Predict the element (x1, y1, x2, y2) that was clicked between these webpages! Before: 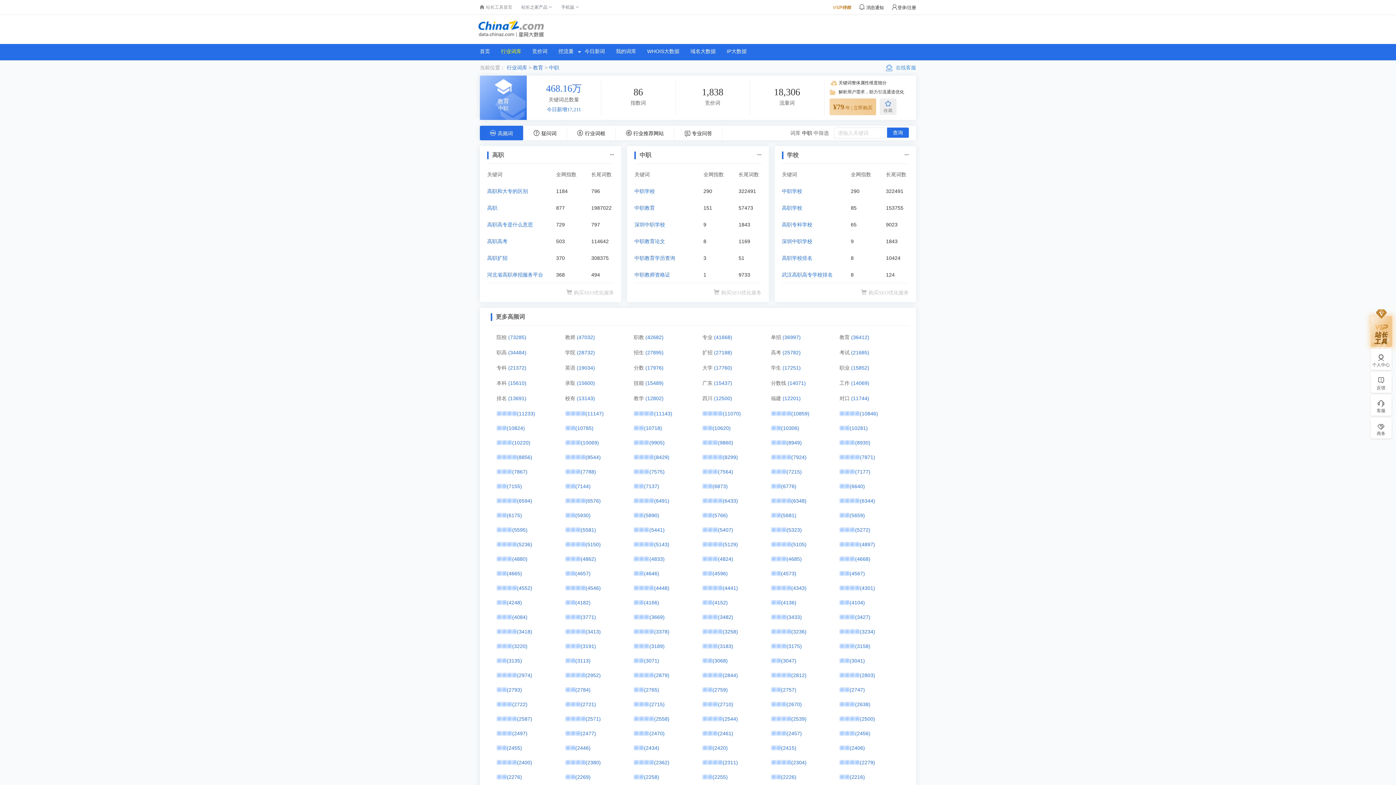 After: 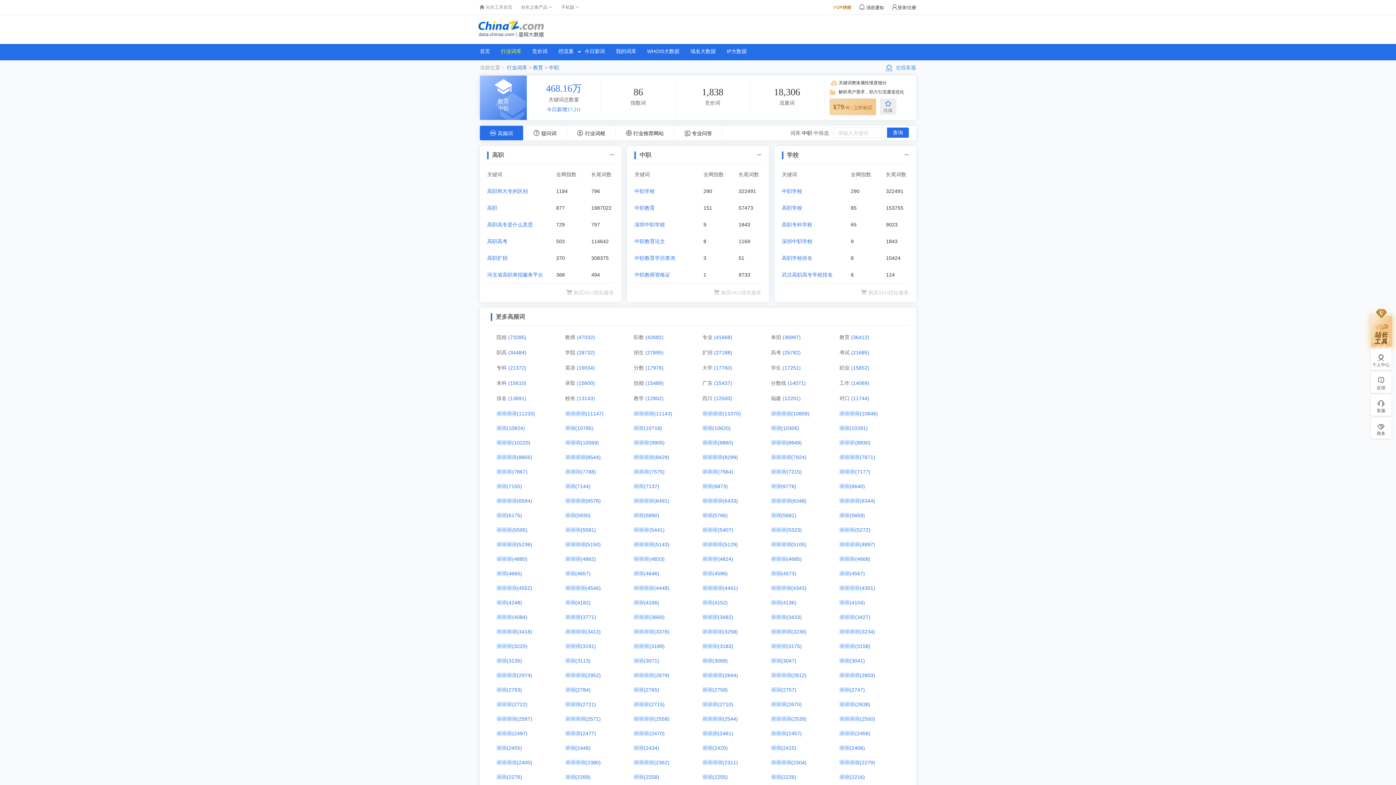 Action: label: (2803) bbox: (860, 672, 875, 678)